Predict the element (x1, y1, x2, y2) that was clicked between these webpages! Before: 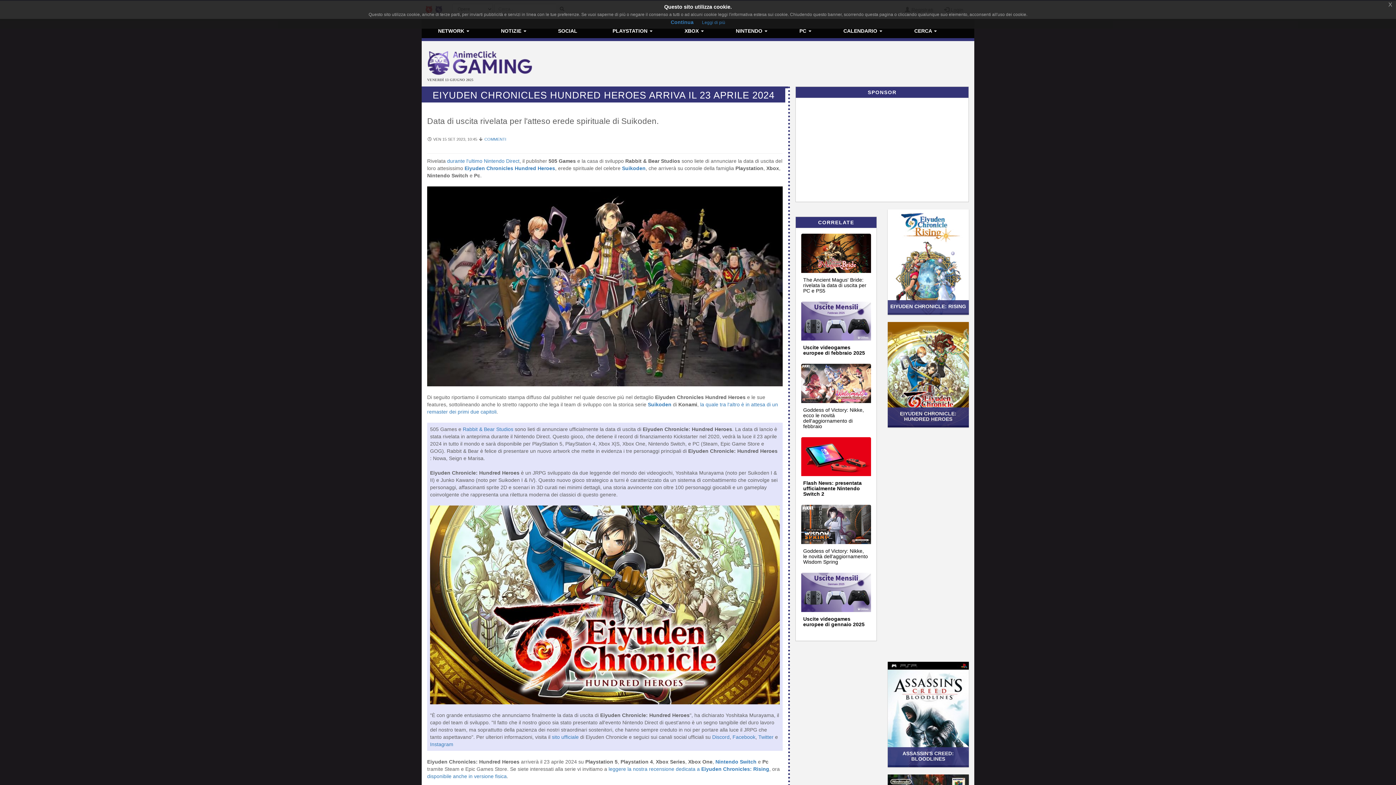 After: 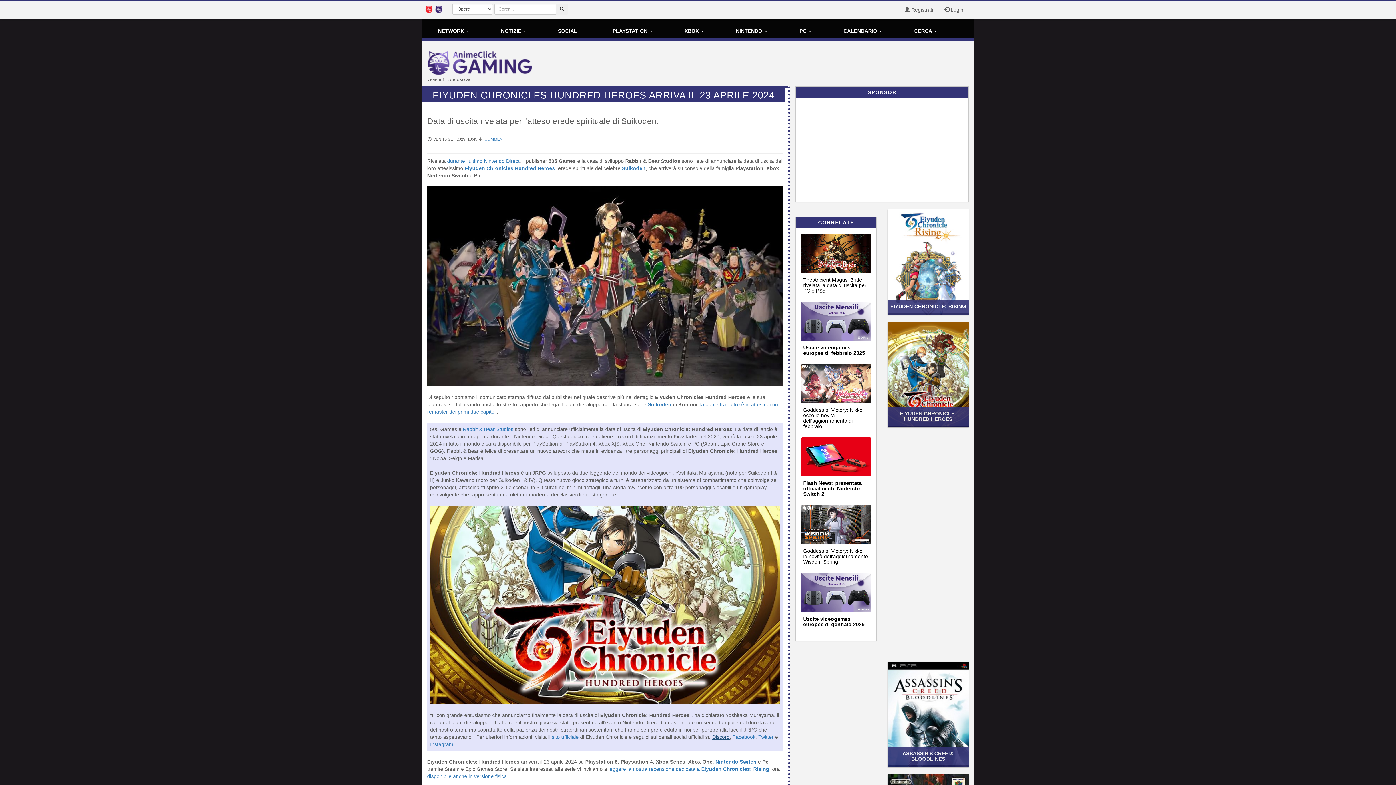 Action: label: Discord bbox: (712, 734, 729, 740)